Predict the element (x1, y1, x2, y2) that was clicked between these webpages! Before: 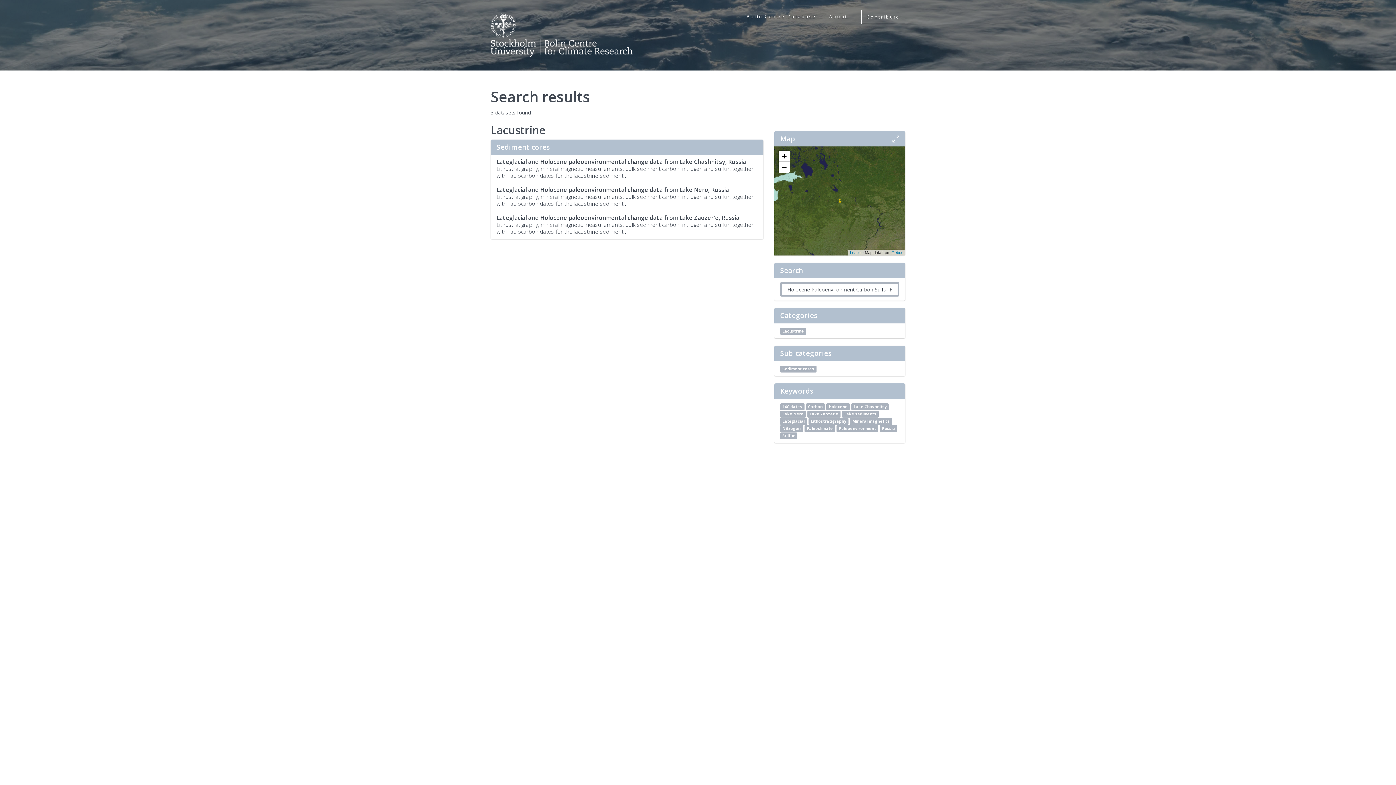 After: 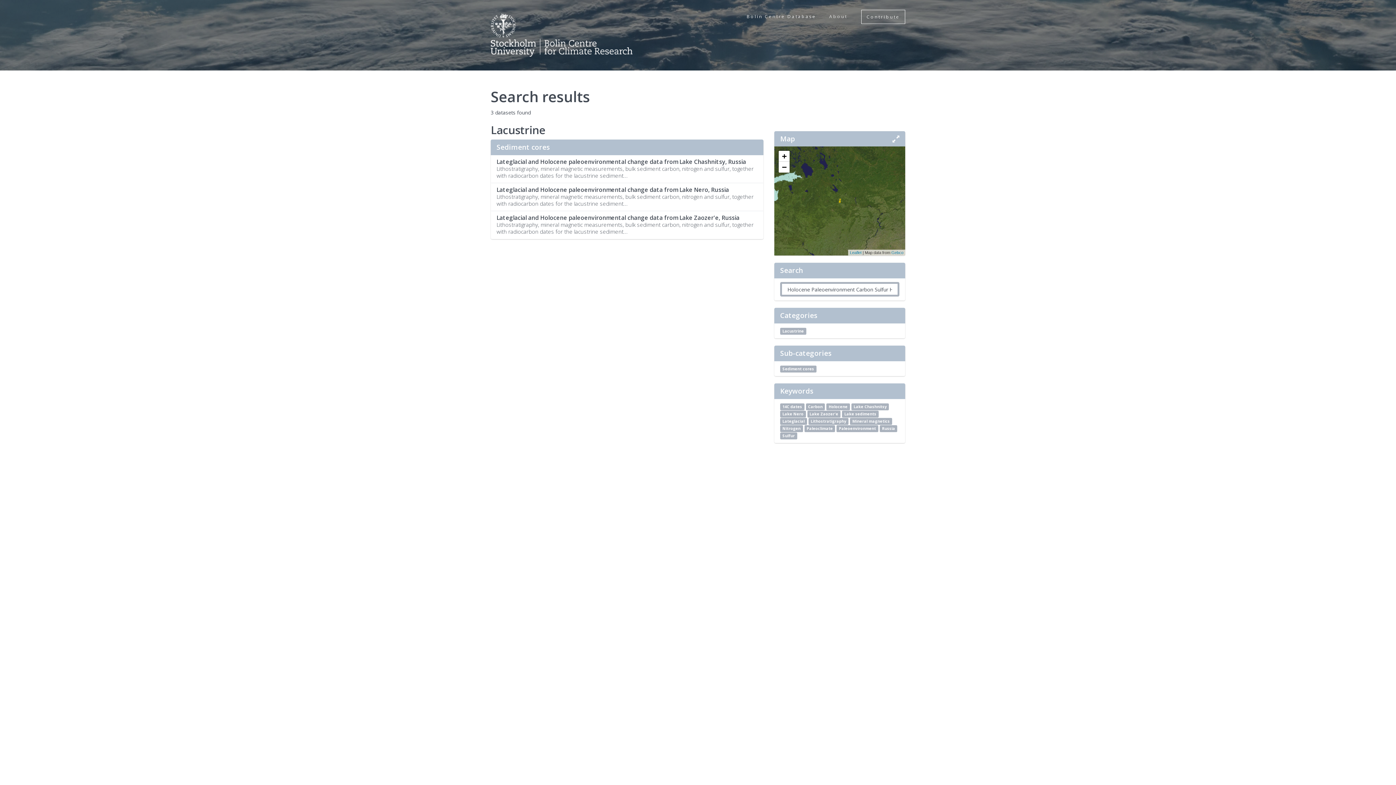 Action: bbox: (836, 425, 878, 432) label: Paleoenvironment